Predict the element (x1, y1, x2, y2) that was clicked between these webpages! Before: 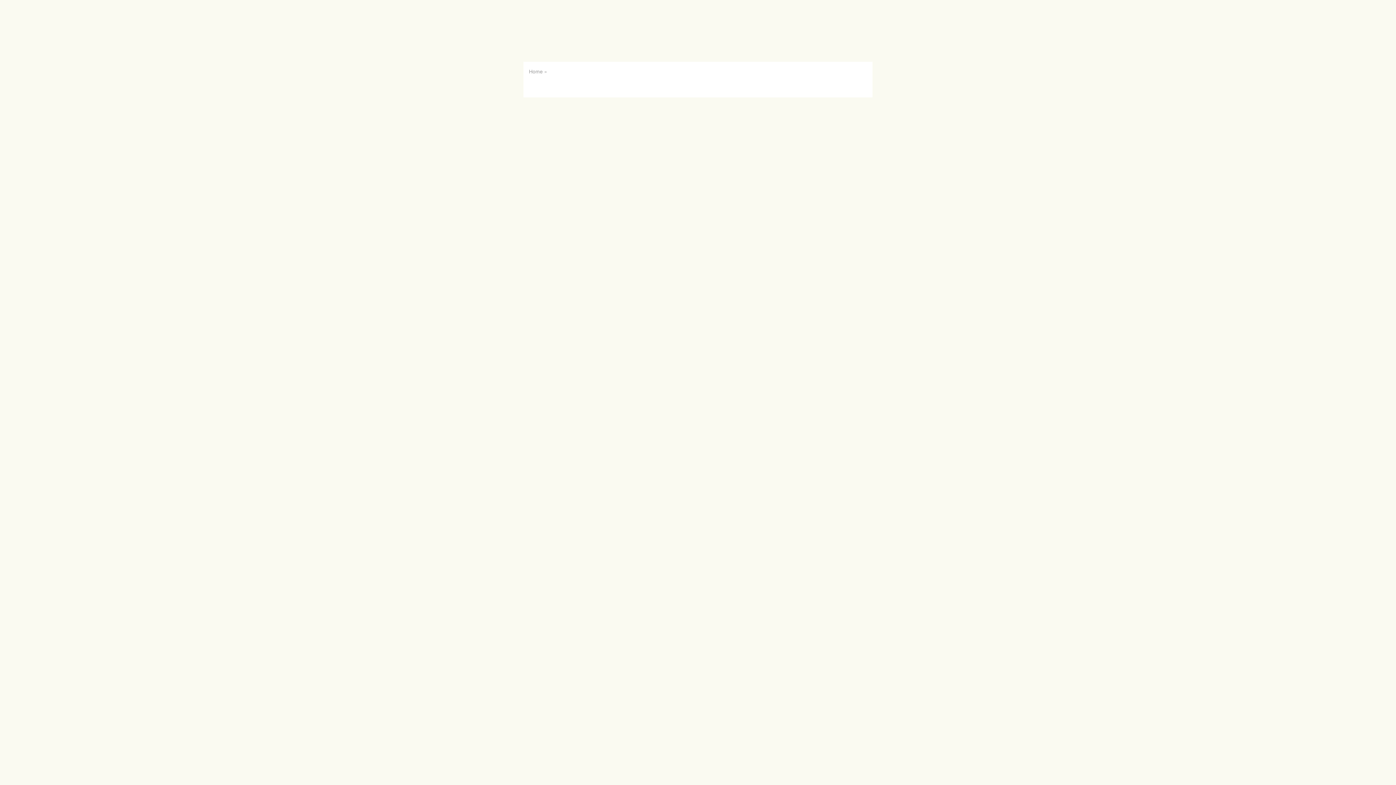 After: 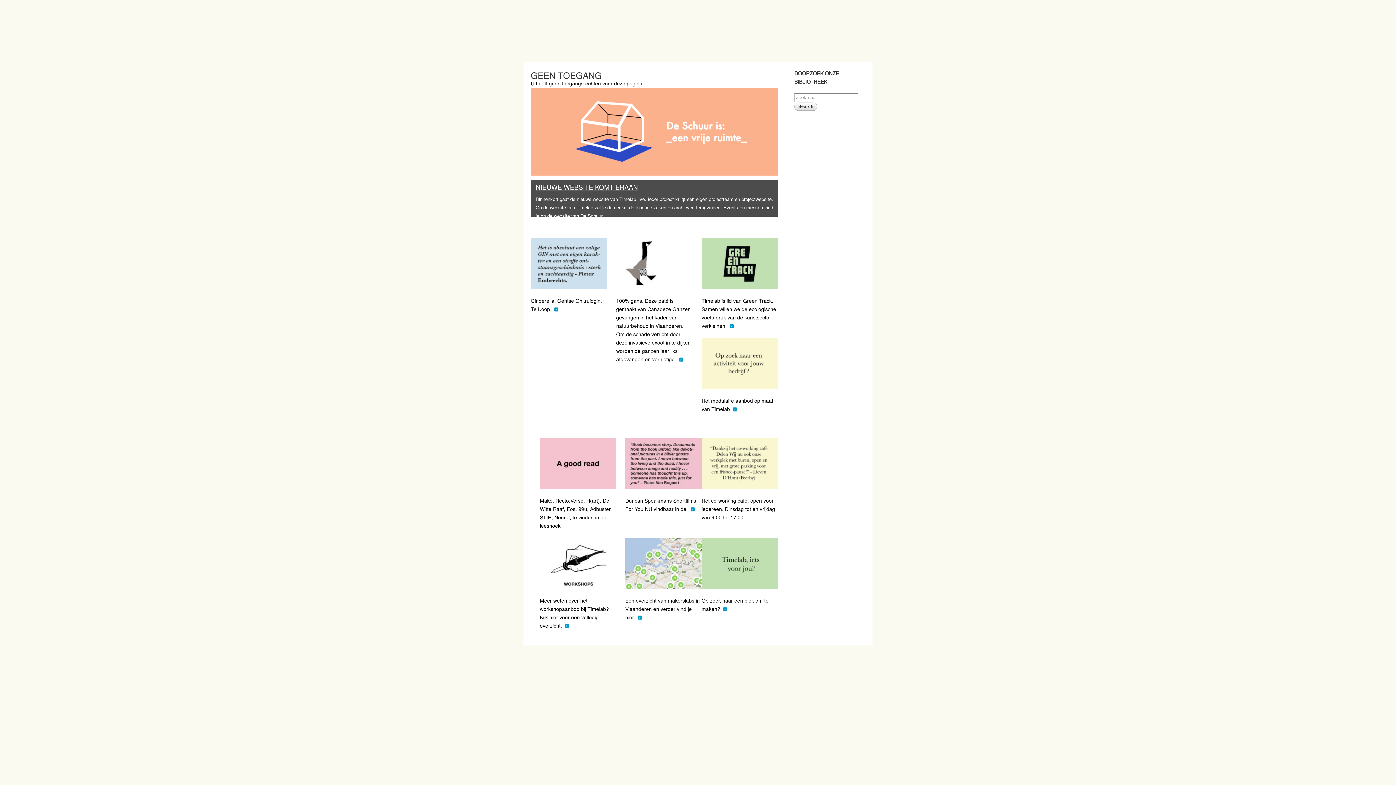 Action: label: Home bbox: (529, 67, 542, 74)